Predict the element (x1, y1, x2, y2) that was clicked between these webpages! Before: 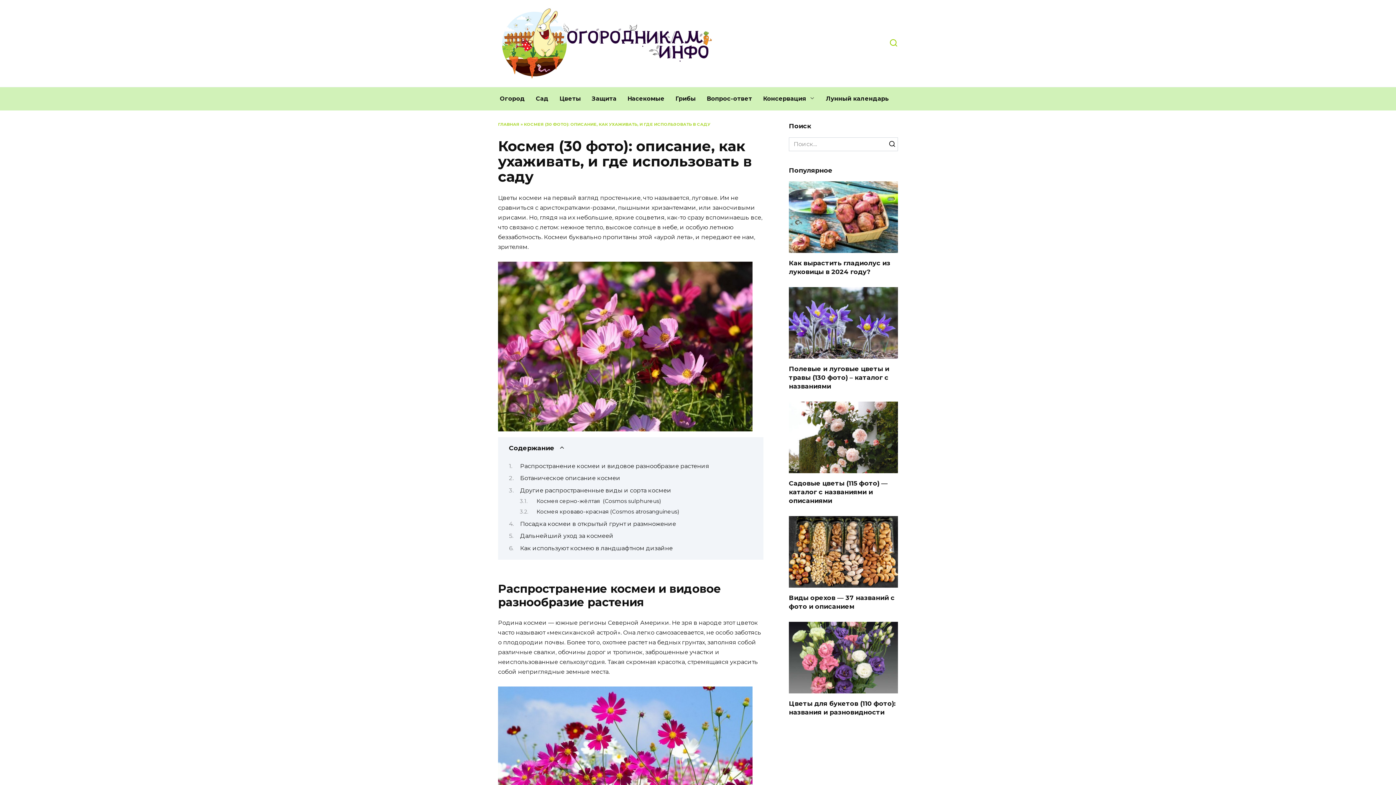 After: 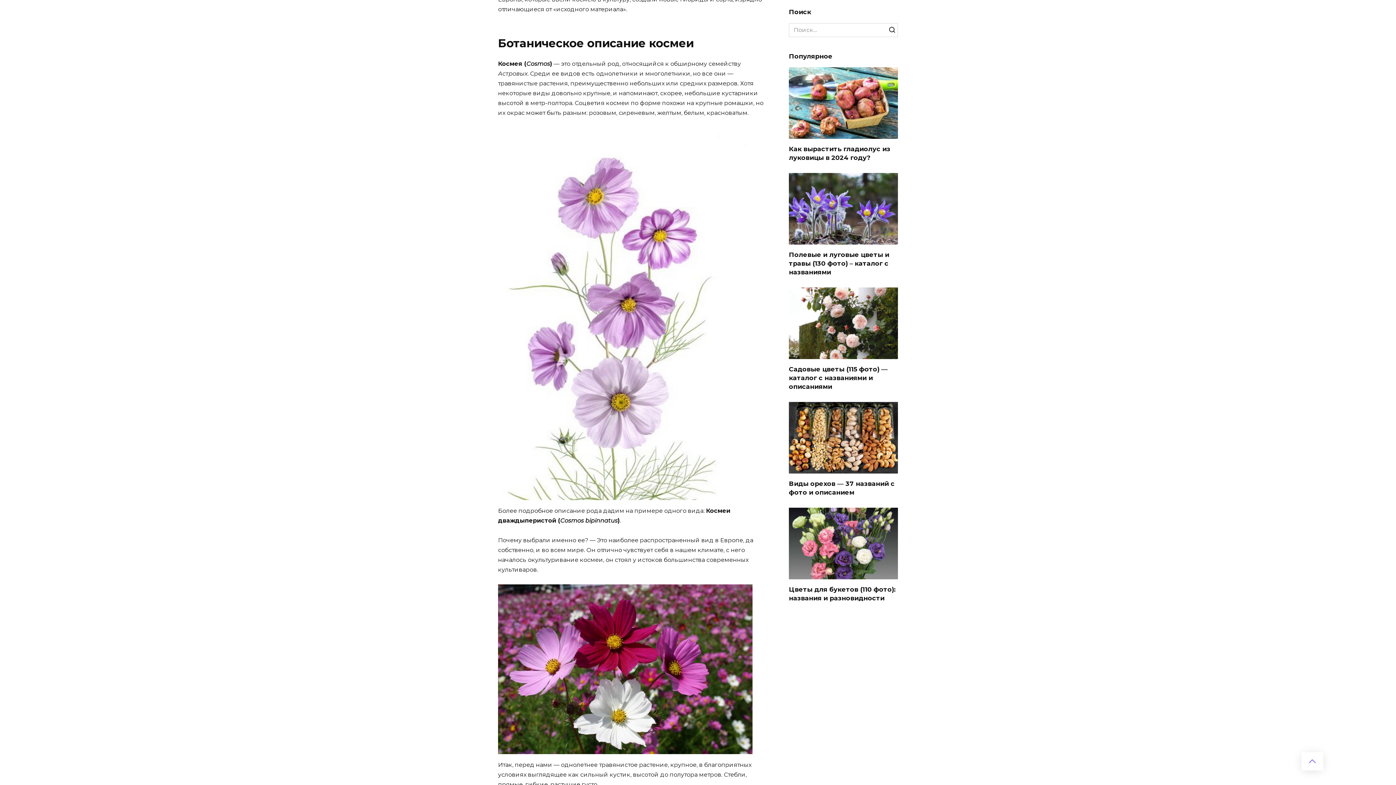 Action: label: Ботаническое описание космеи bbox: (520, 474, 620, 481)